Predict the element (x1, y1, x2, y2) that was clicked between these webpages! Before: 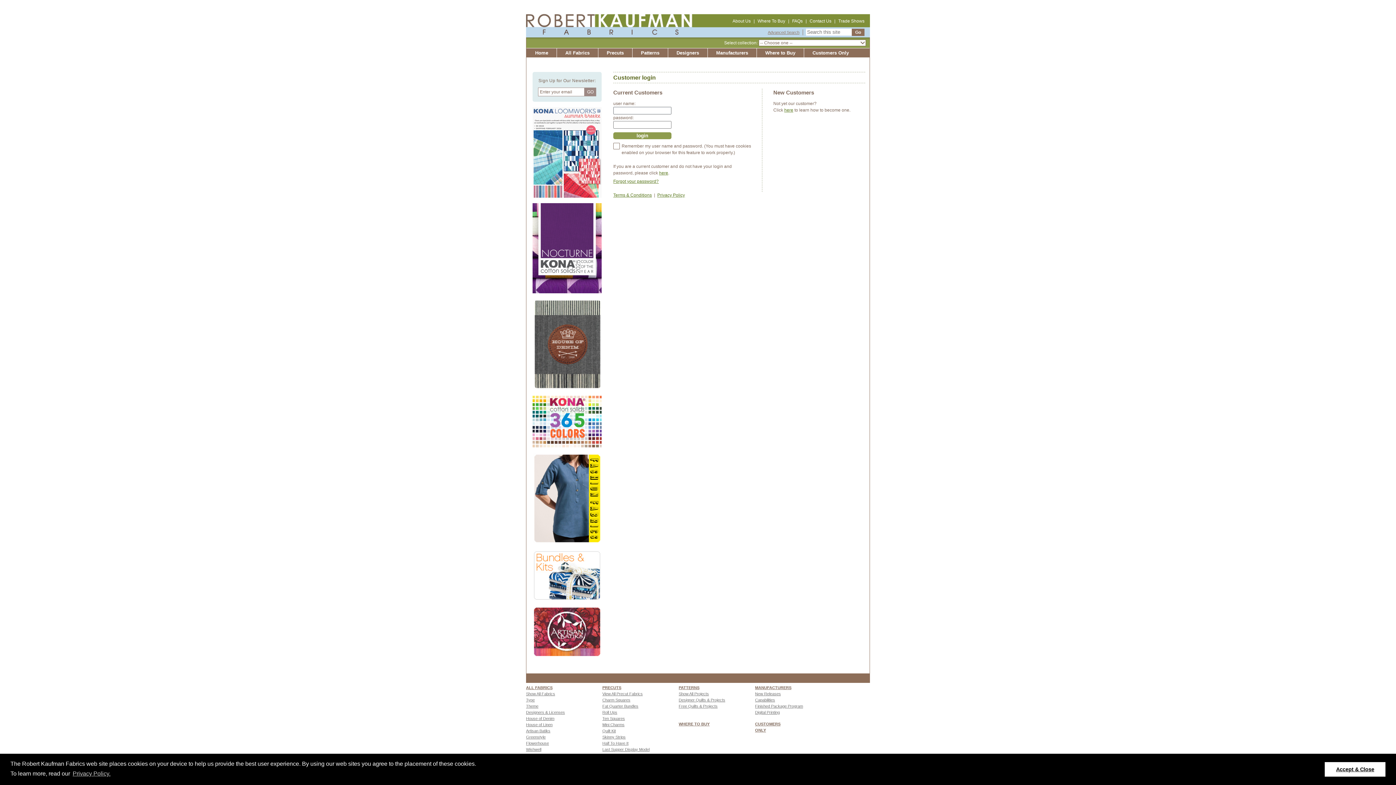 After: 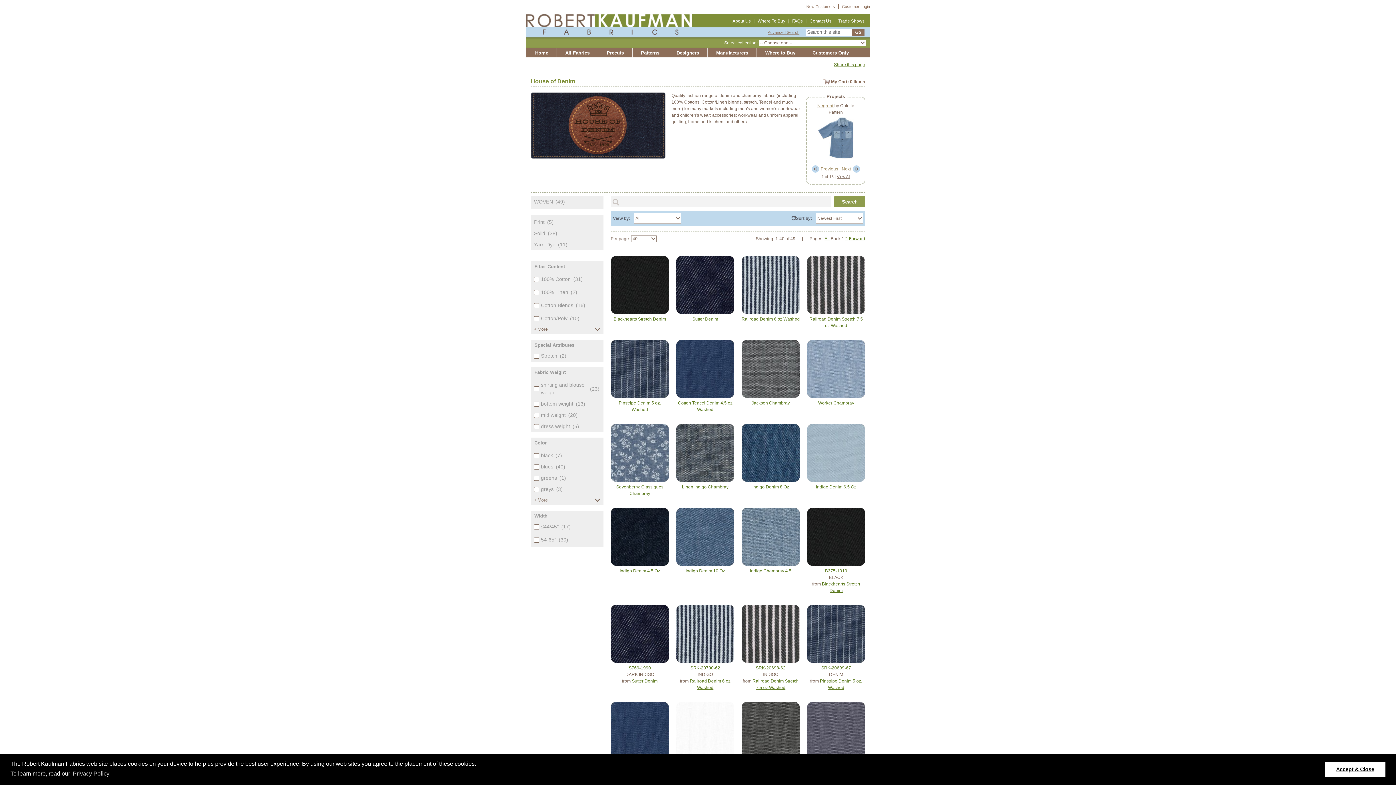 Action: label: Banner bbox: (530, 298, 603, 390)